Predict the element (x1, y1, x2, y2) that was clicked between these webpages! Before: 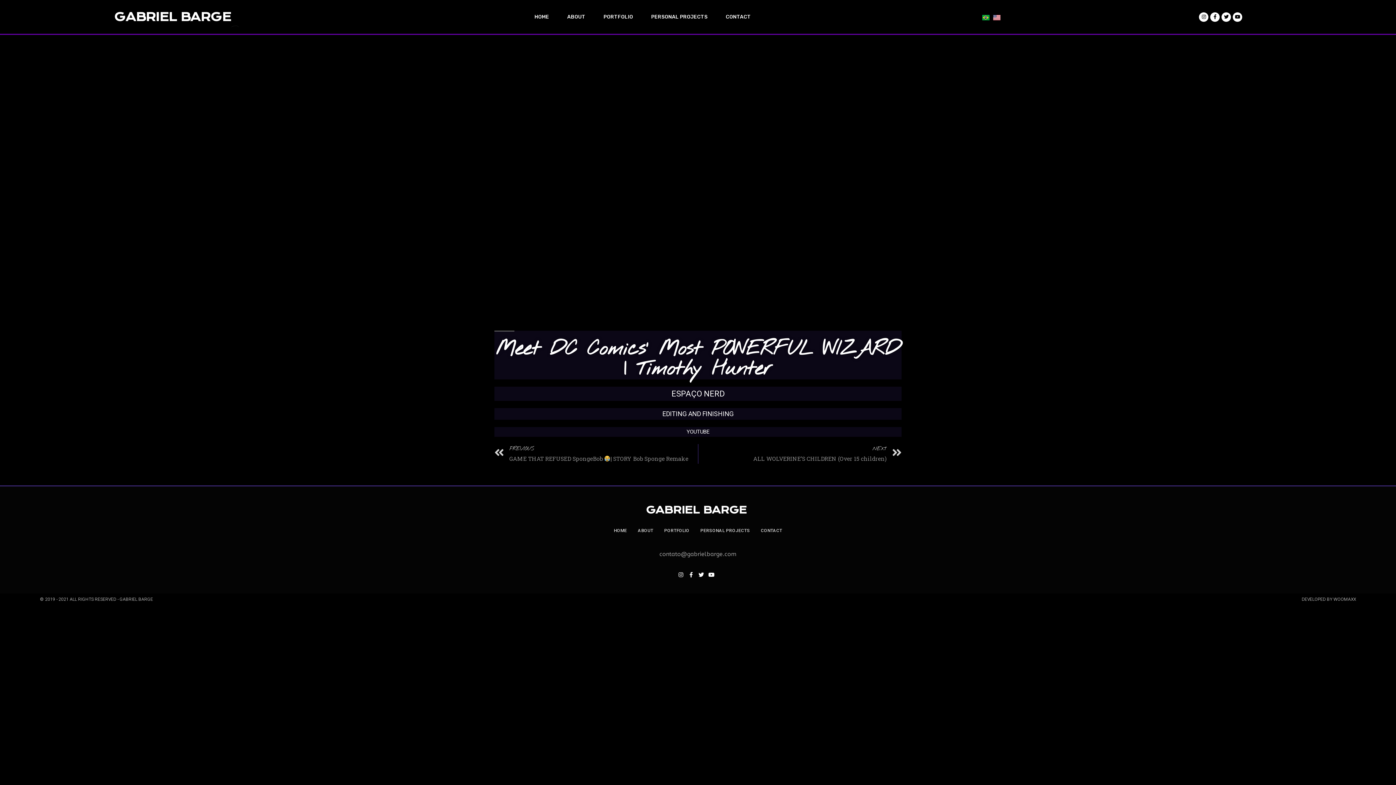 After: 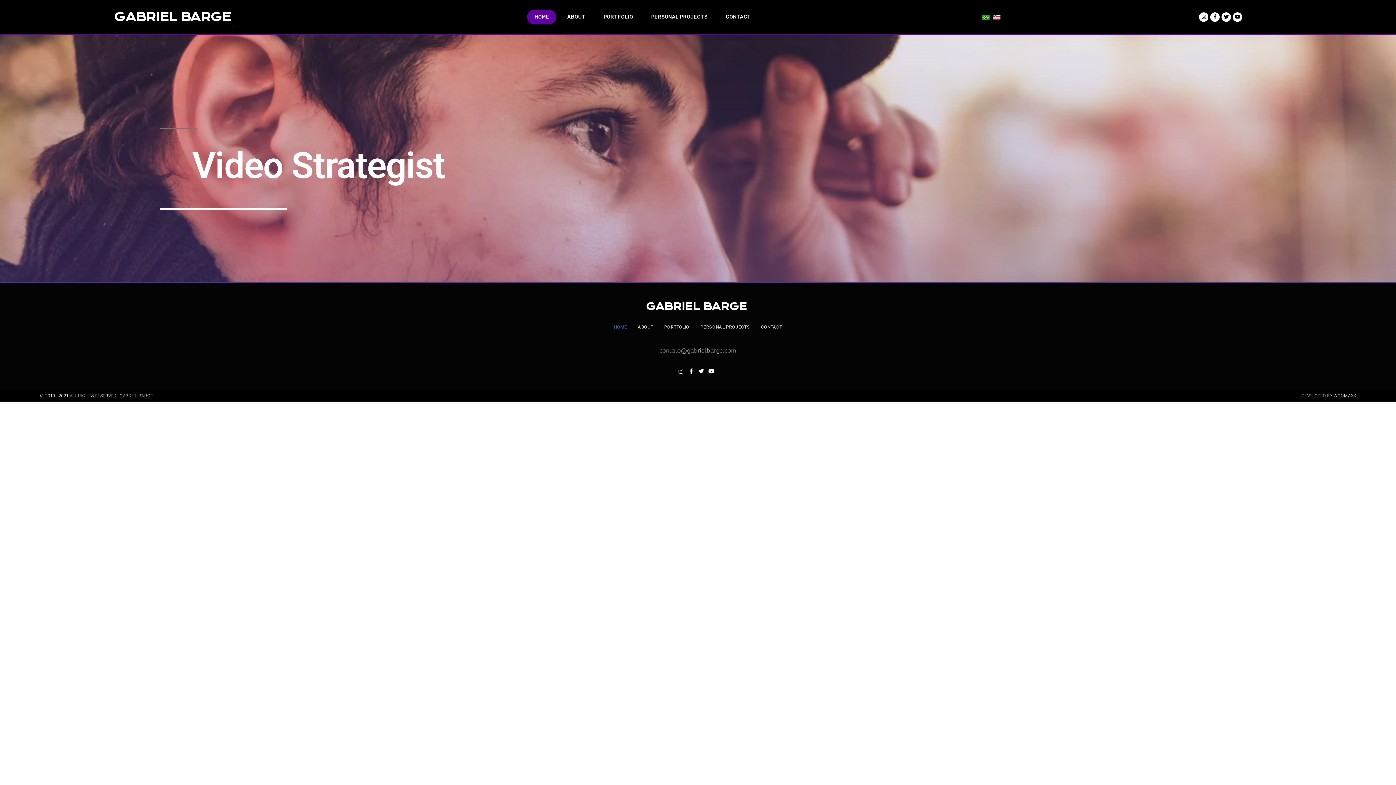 Action: label: GABRIEL BARGE  bbox: (494, 504, 901, 516)